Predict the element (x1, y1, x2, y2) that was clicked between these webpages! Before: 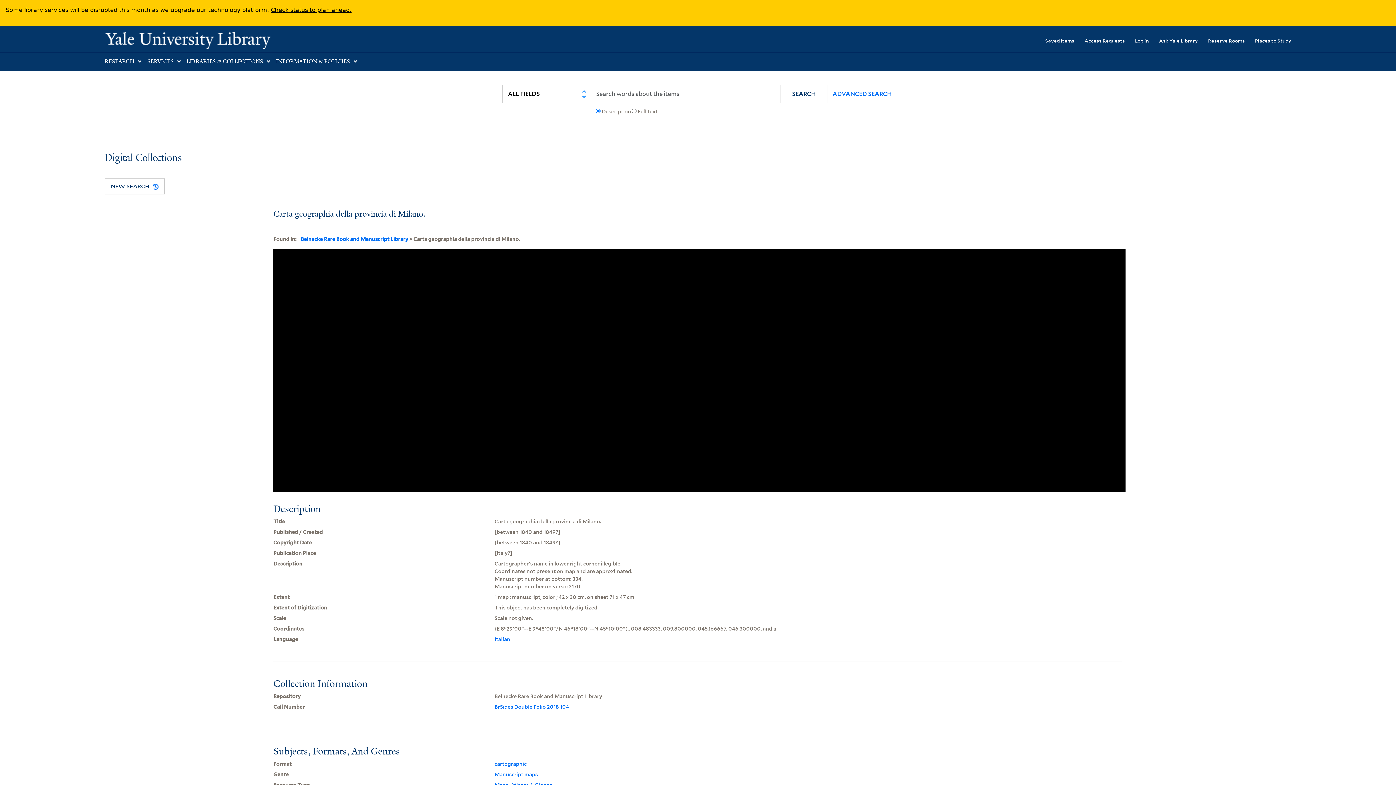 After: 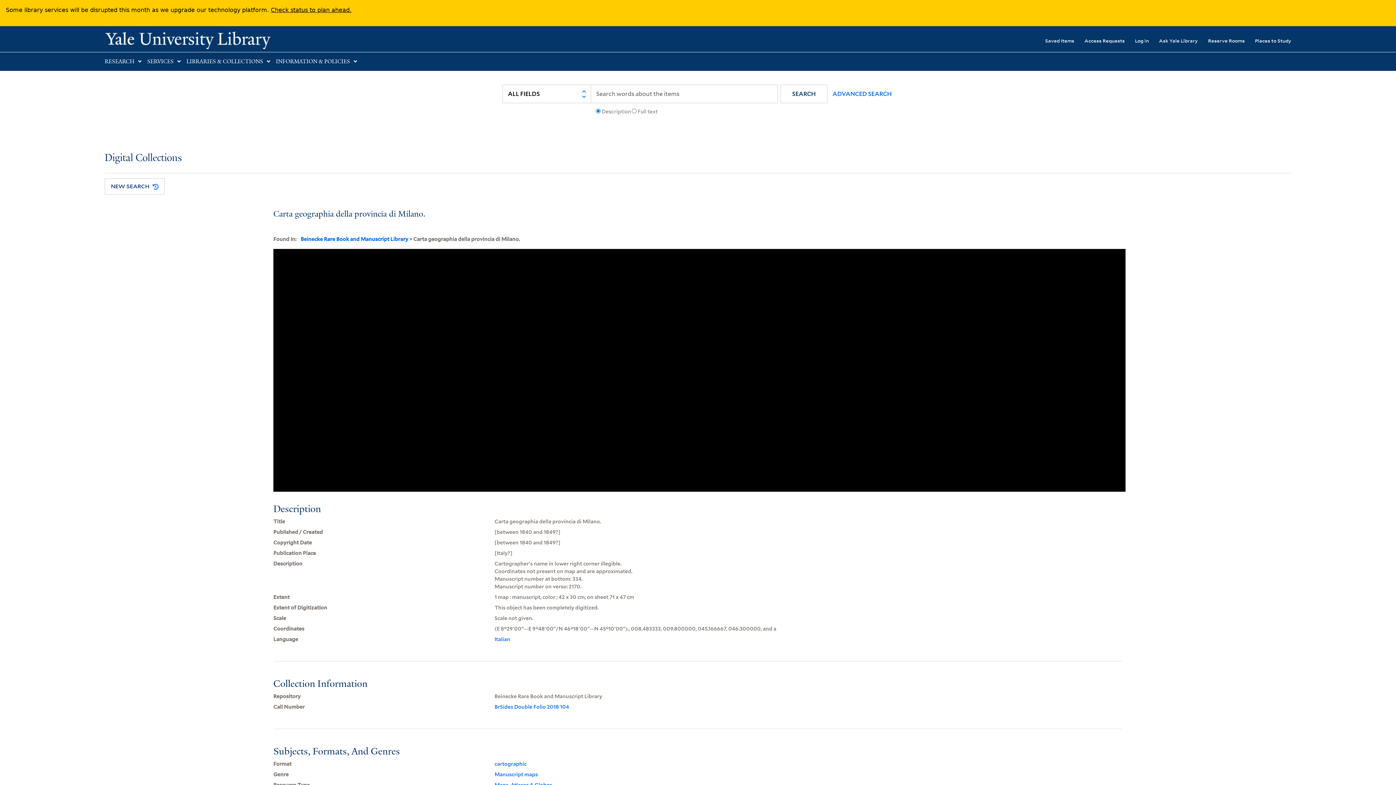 Action: label: Check status to plan ahead. bbox: (270, 6, 351, 13)